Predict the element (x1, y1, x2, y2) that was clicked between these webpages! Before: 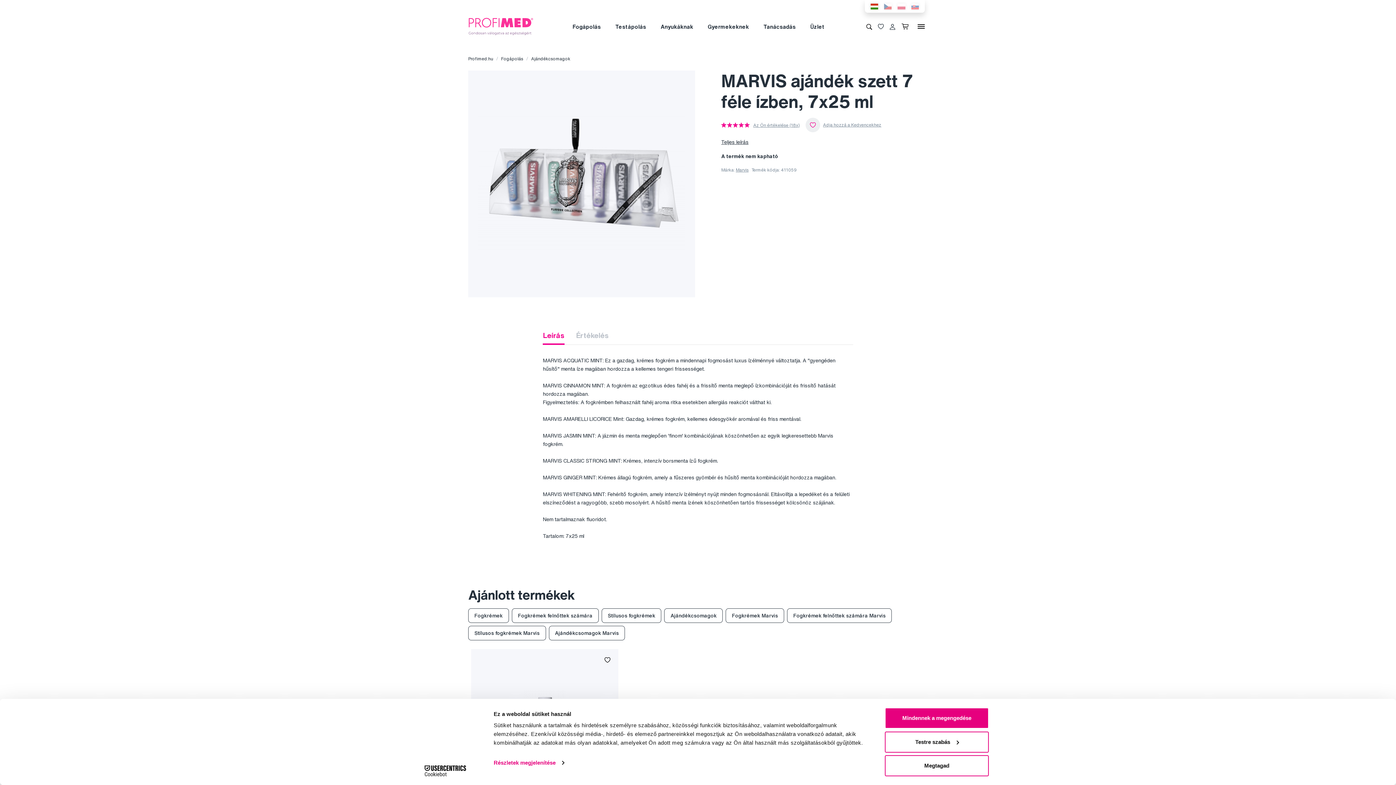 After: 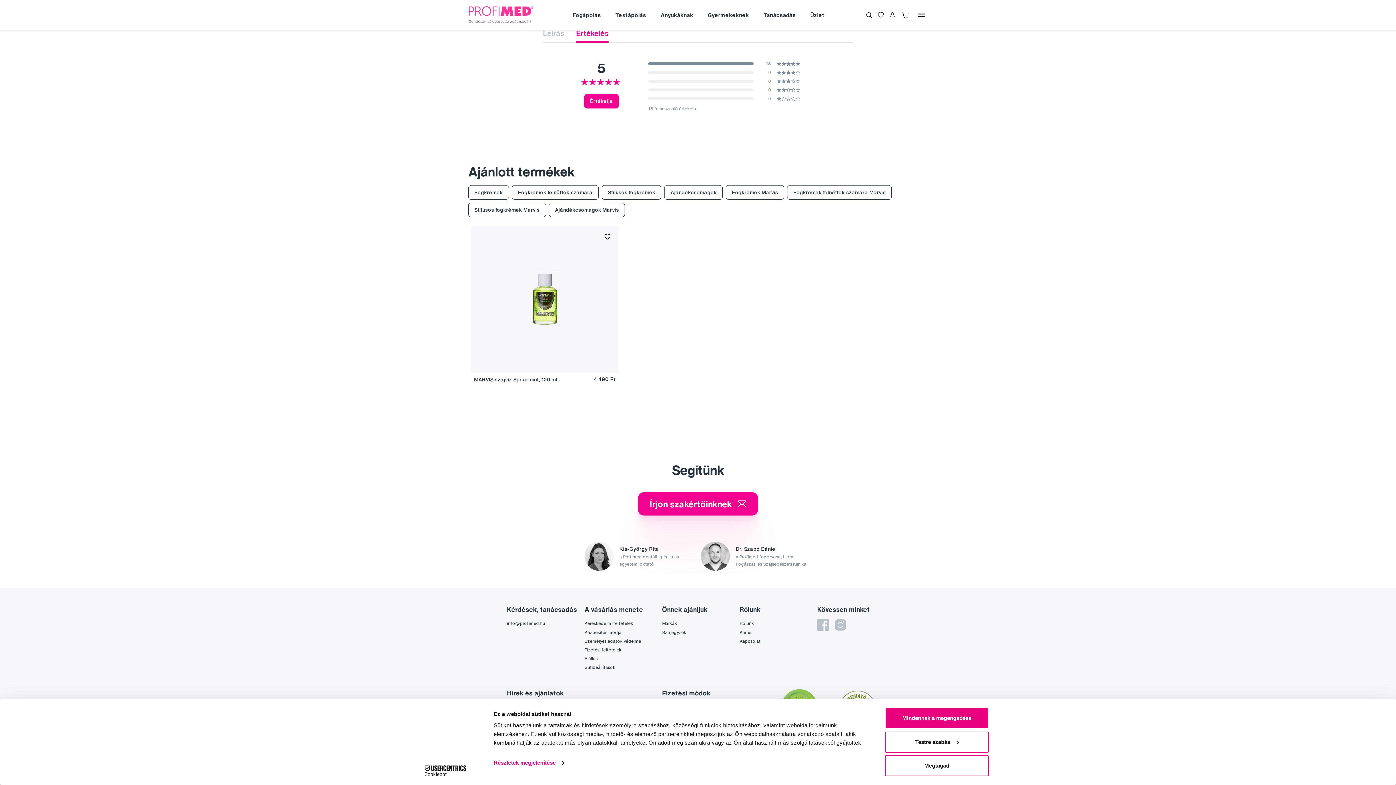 Action: bbox: (753, 123, 799, 127) label: Az Ön értékelése (18x)